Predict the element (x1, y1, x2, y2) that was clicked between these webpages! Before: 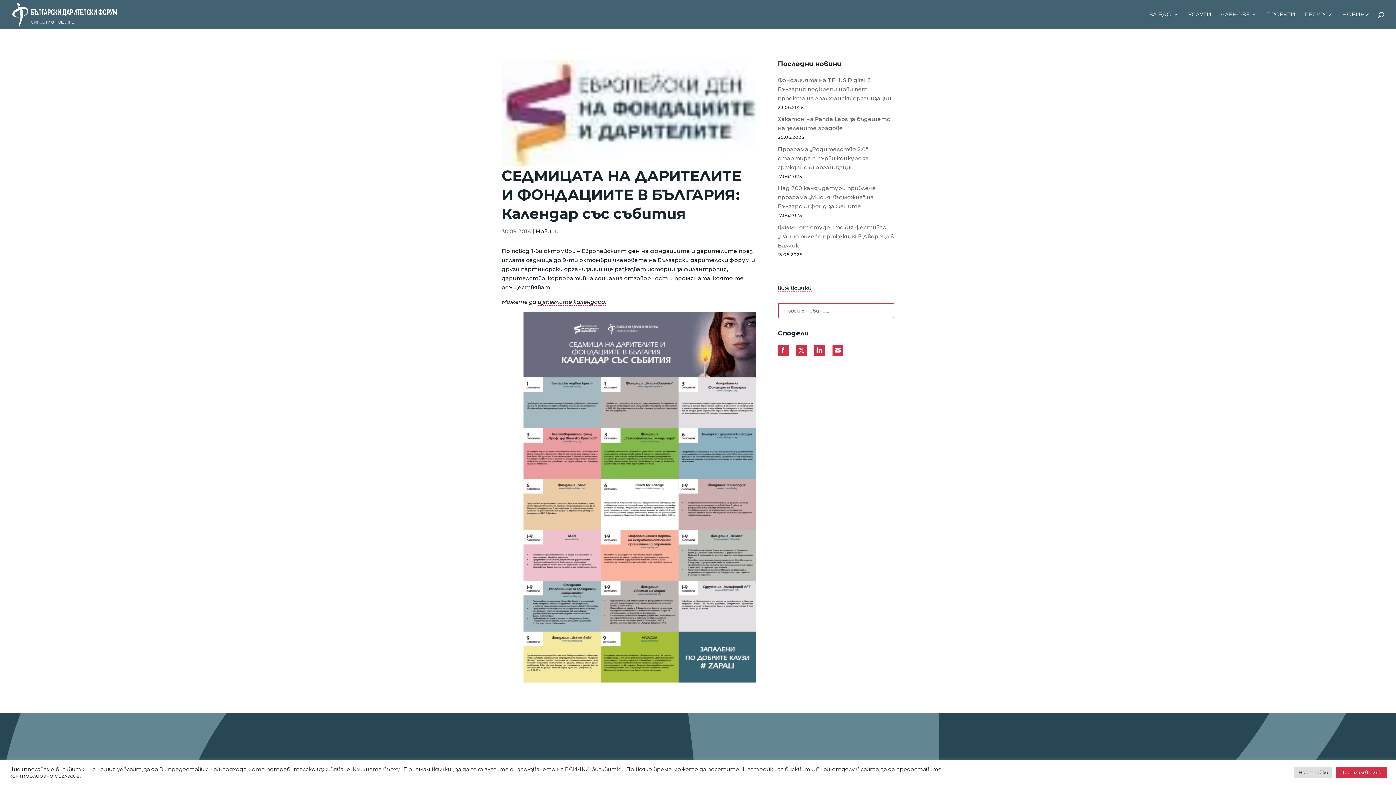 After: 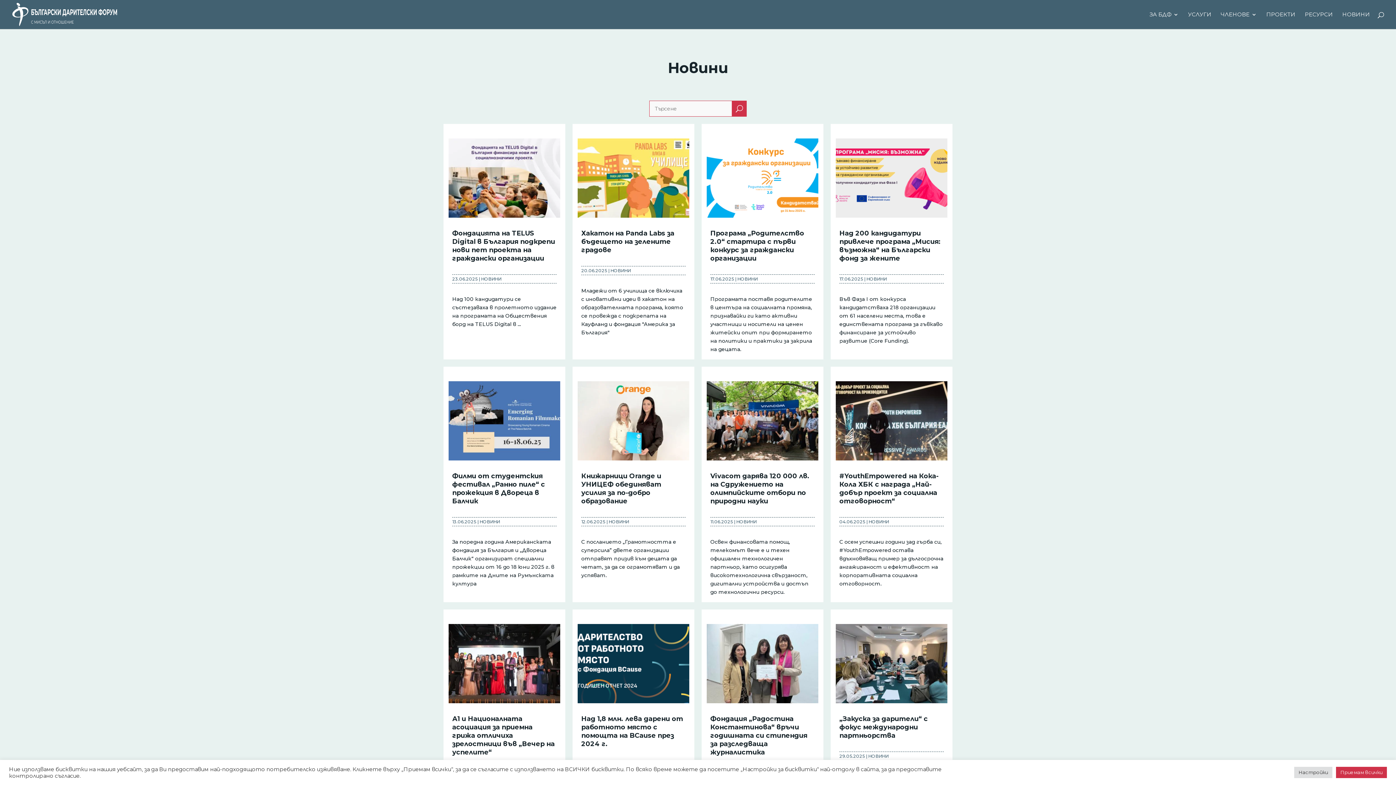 Action: label: виж всички bbox: (778, 284, 811, 291)